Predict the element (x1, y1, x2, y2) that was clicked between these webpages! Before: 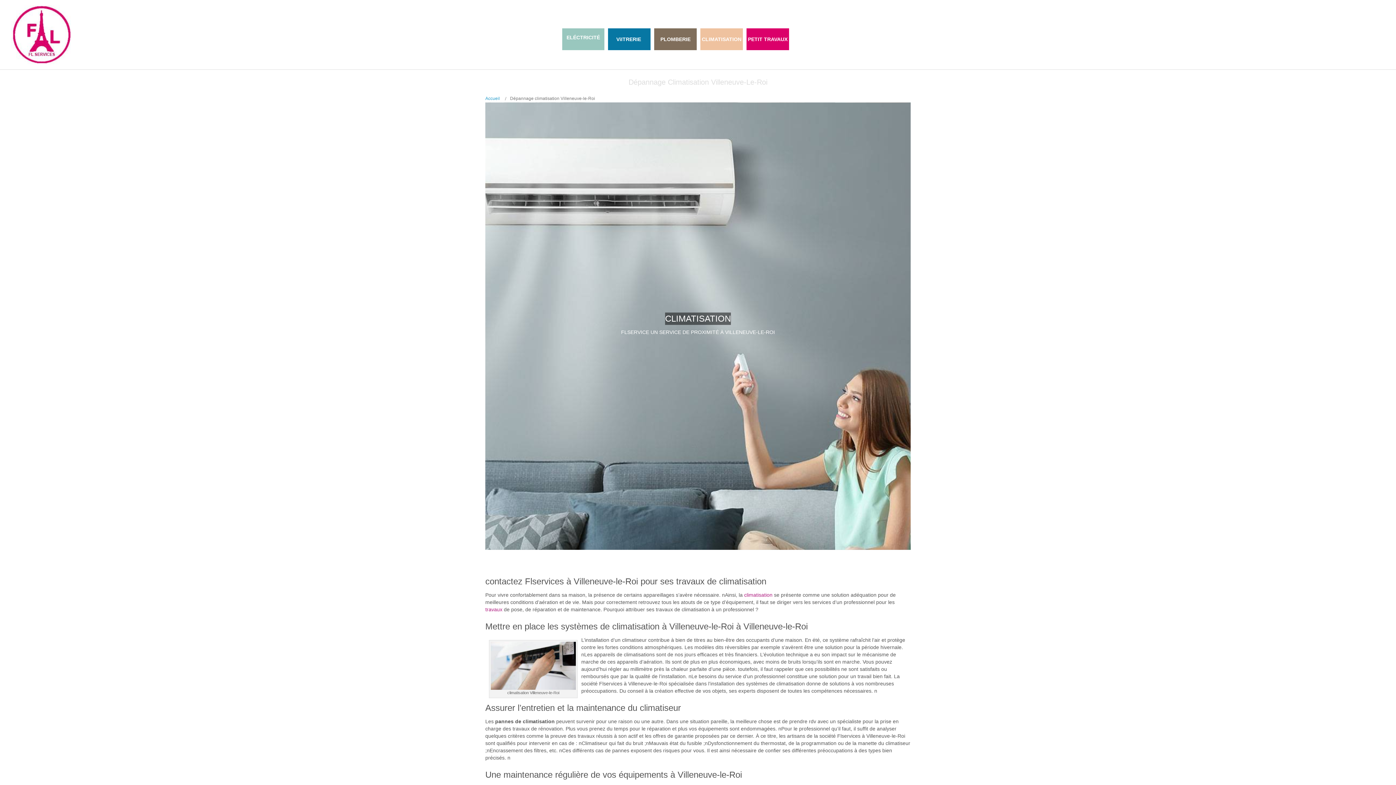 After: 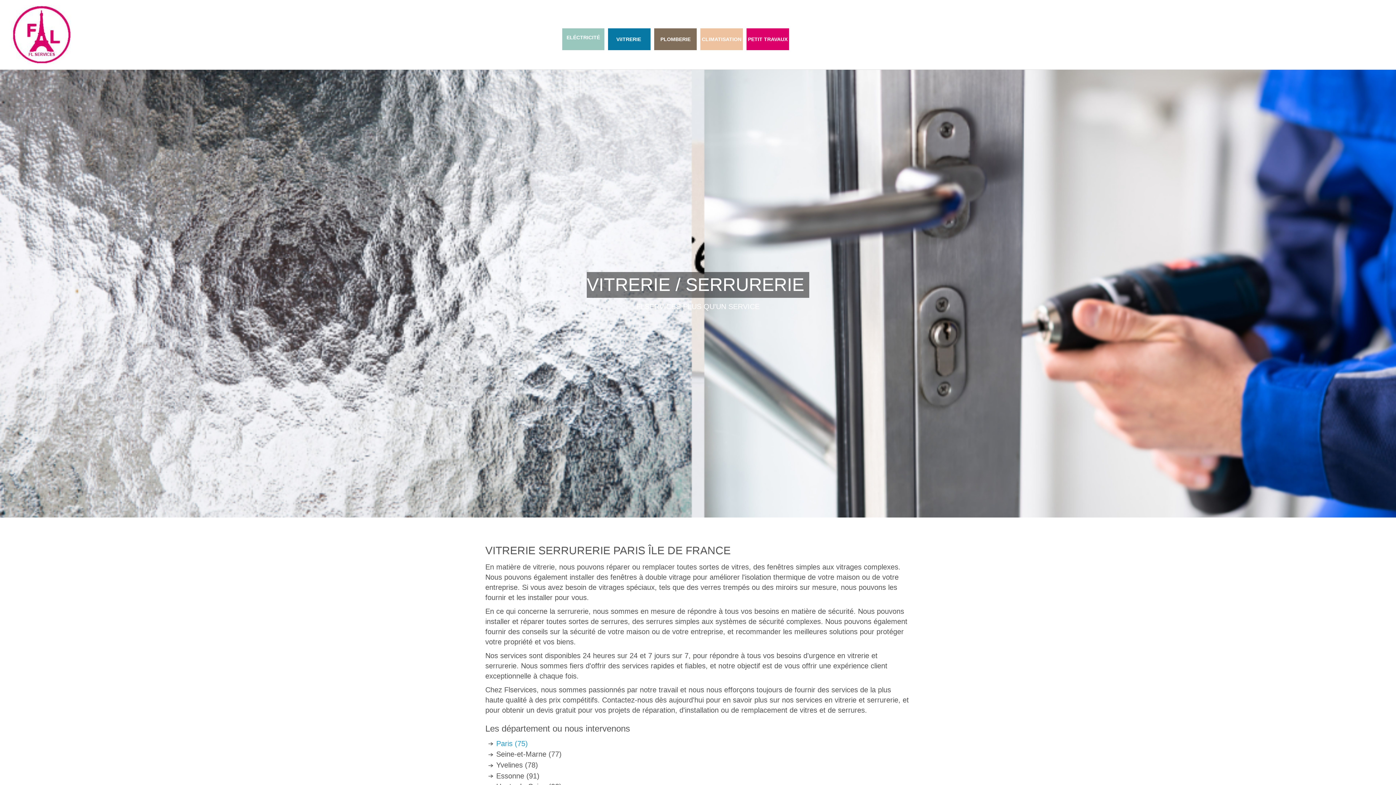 Action: label: ITRERIE bbox: (621, 36, 641, 42)